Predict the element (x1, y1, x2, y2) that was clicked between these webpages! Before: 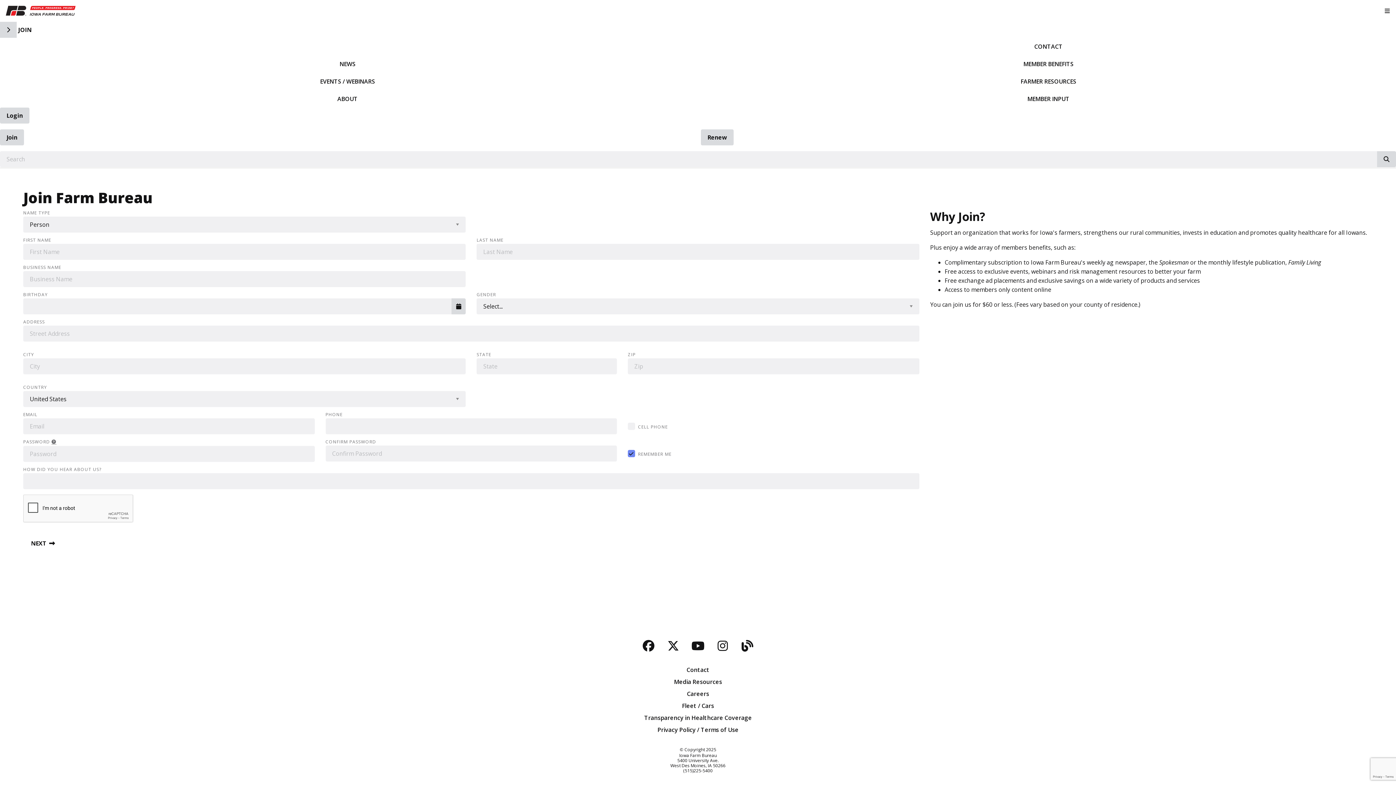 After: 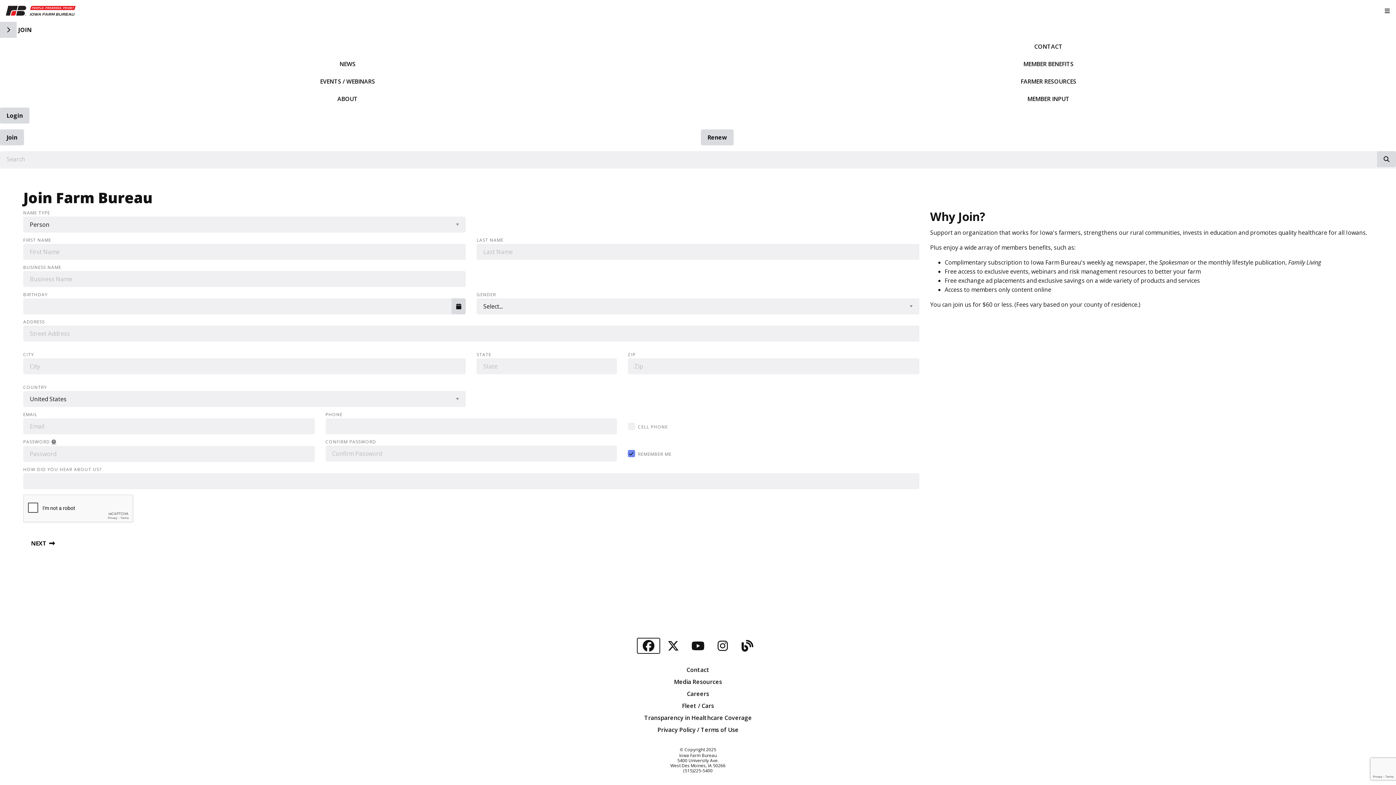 Action: label: Facebook bbox: (637, 638, 660, 654)